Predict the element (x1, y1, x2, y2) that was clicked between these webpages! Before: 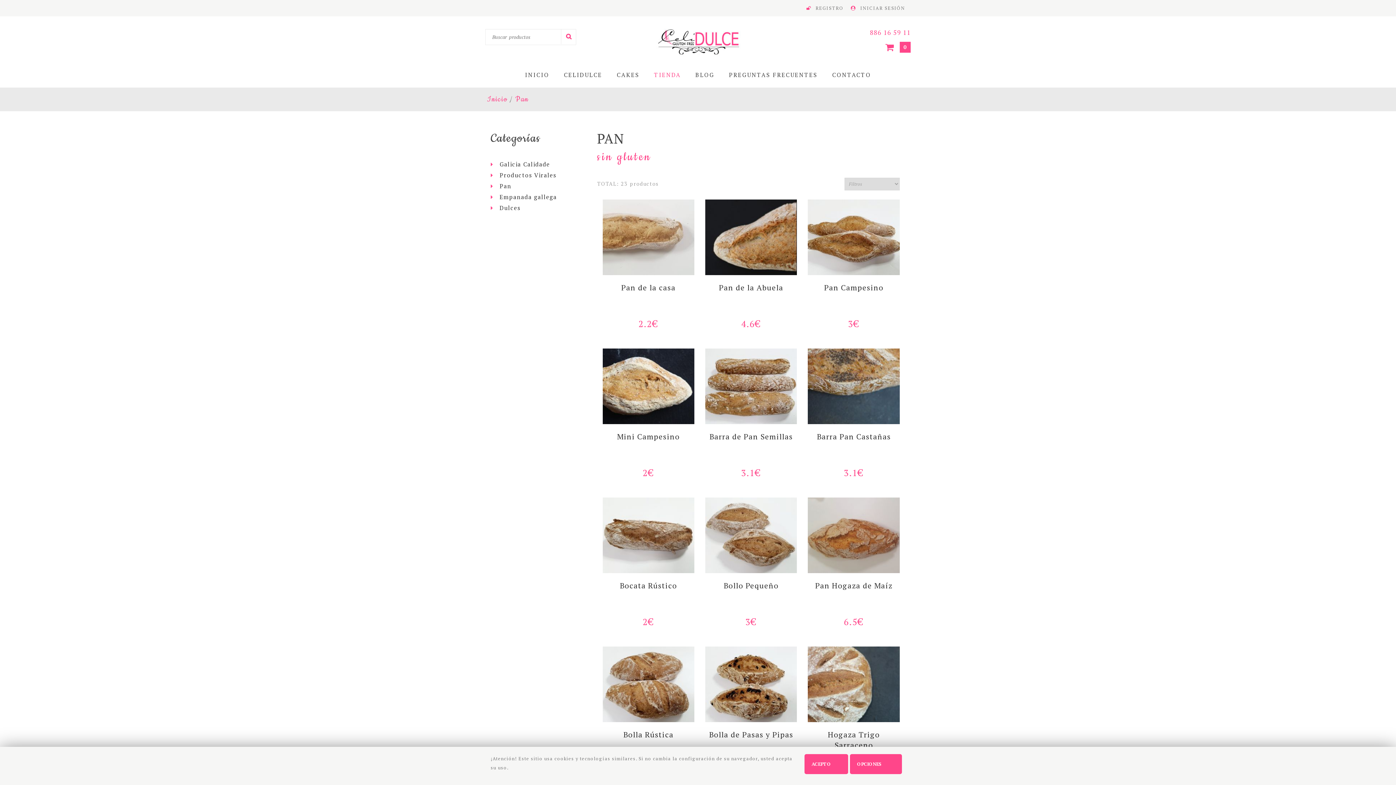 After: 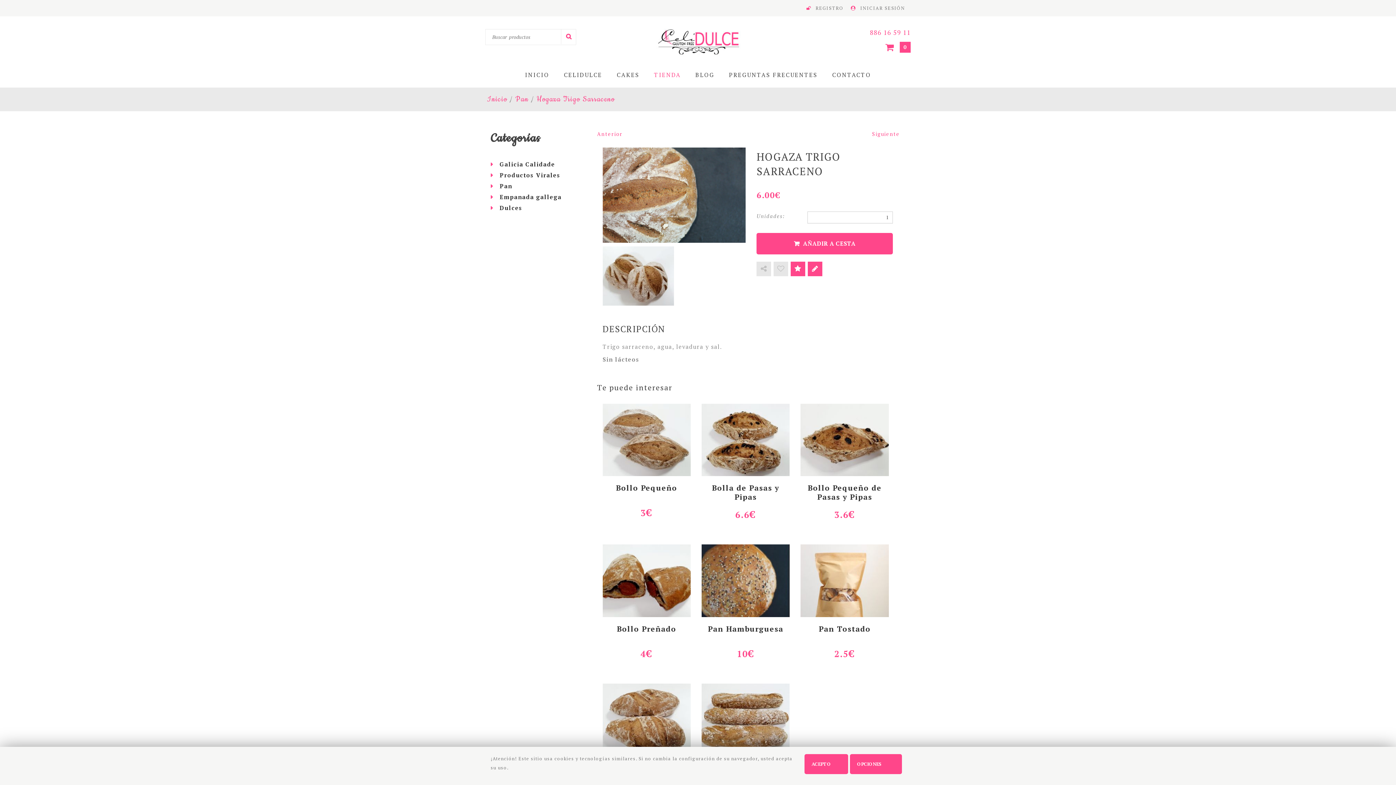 Action: bbox: (808, 646, 899, 722)